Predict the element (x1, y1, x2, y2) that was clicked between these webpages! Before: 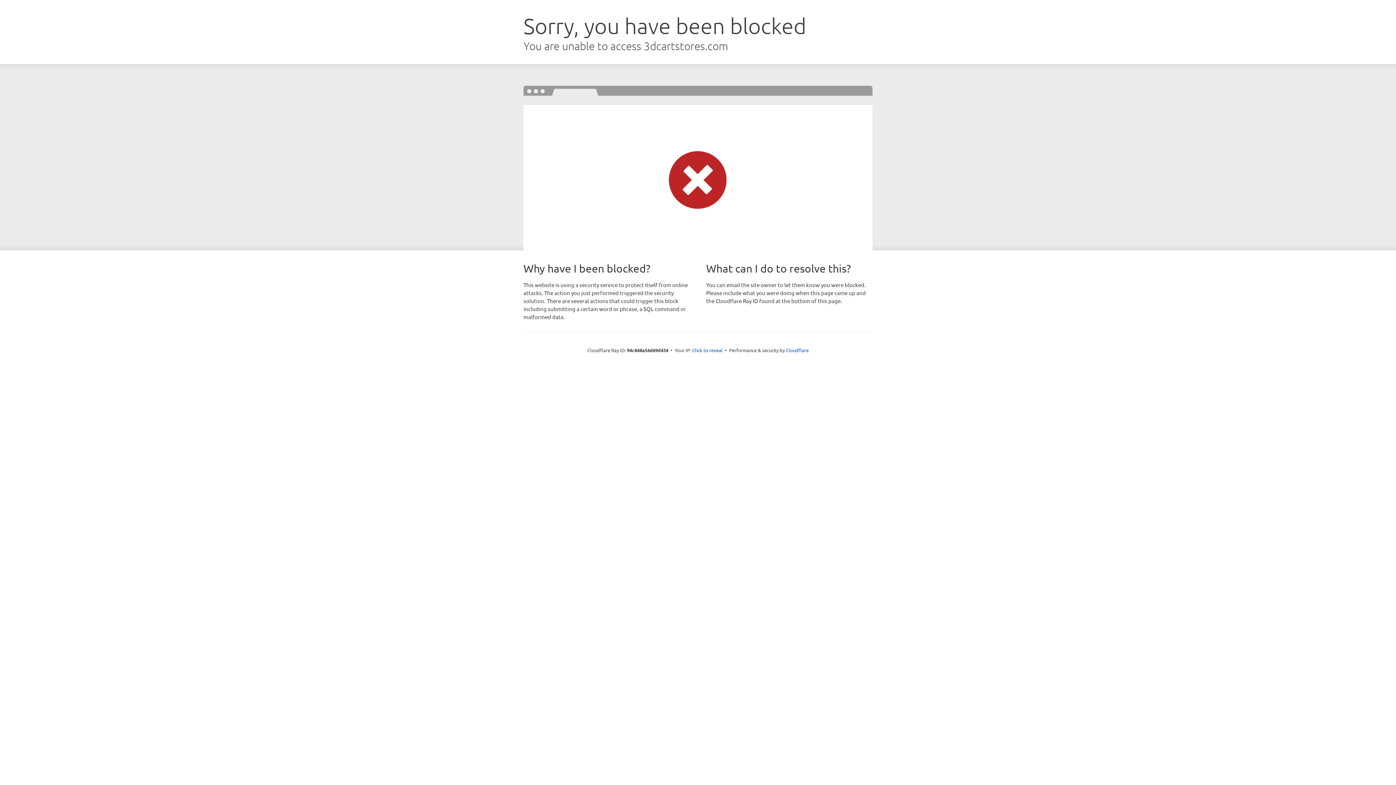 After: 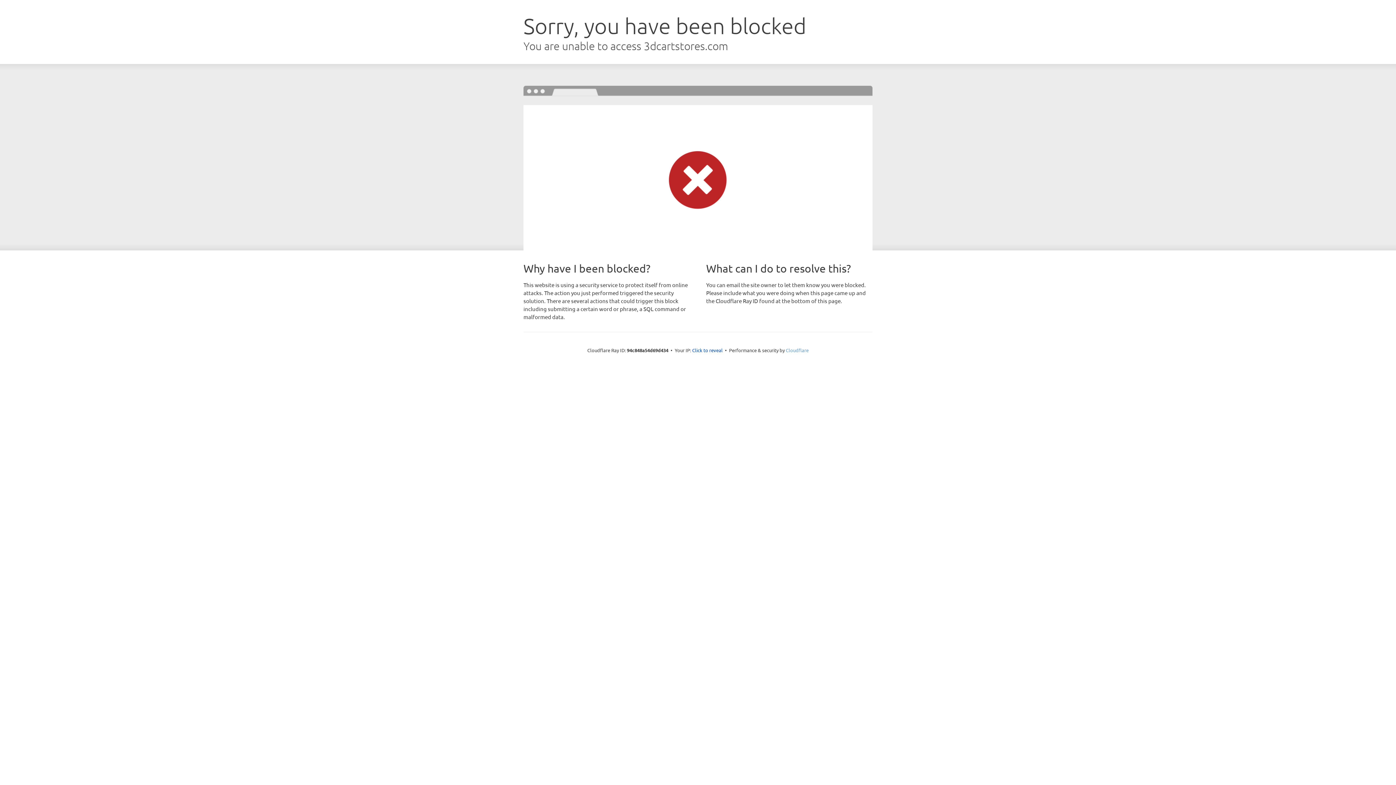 Action: bbox: (786, 347, 808, 353) label: Cloudflare